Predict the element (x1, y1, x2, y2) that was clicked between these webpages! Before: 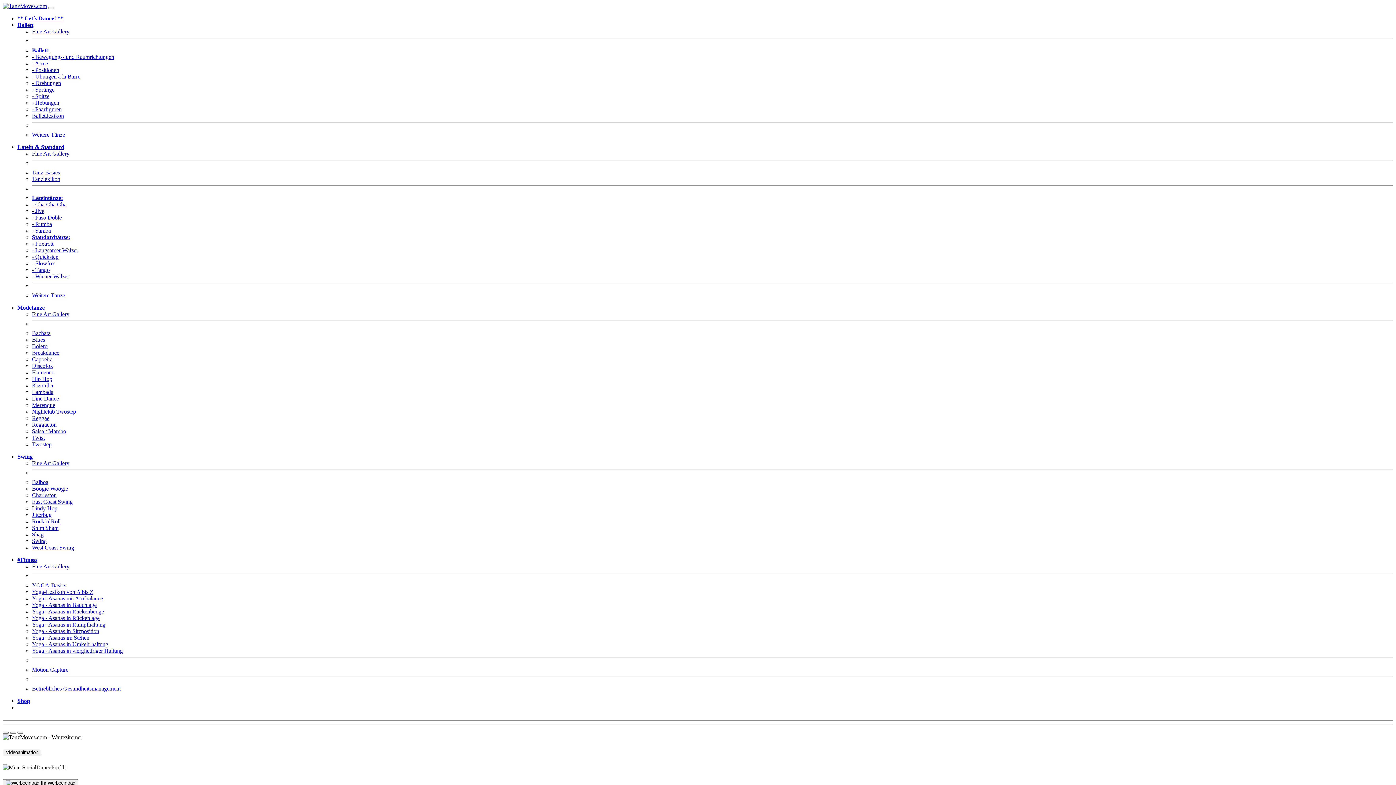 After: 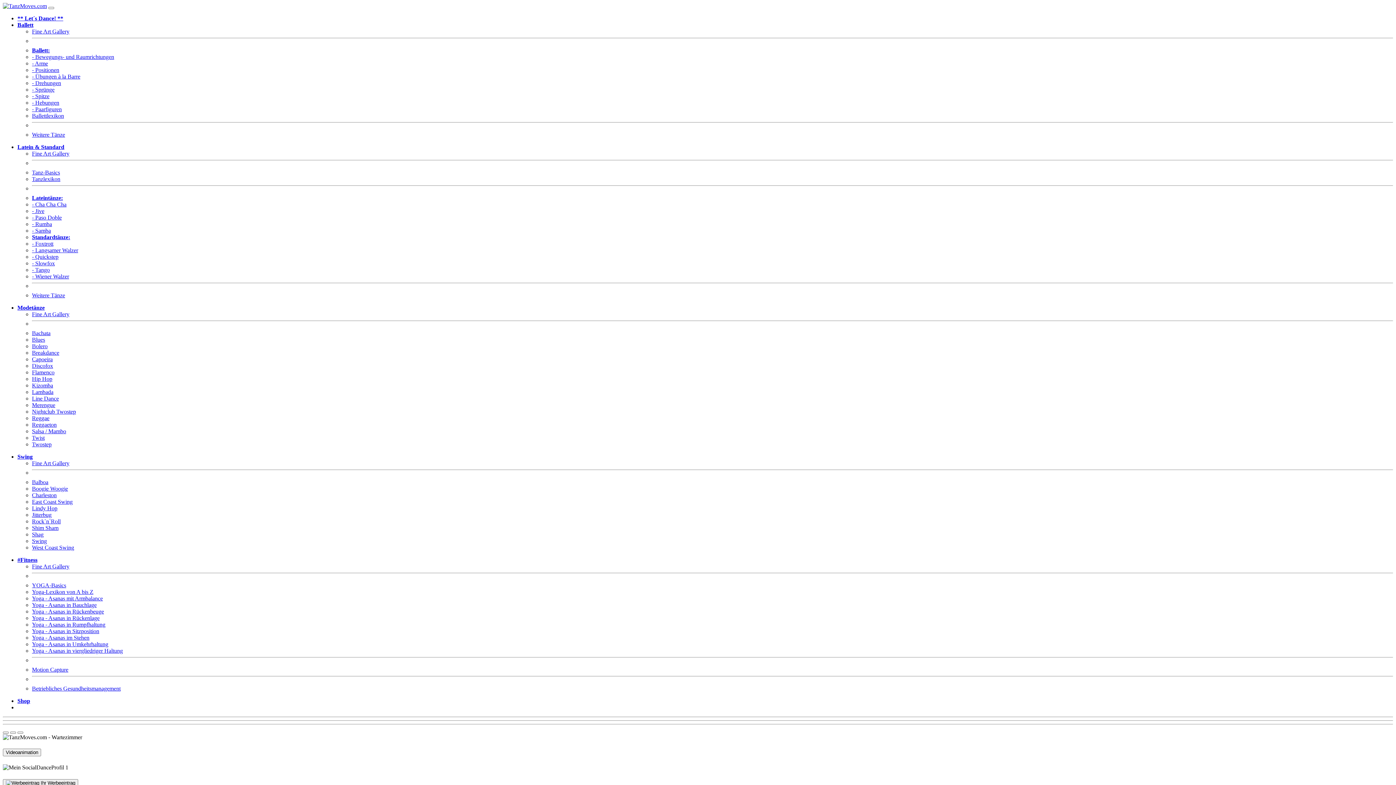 Action: label: Latein & Standard bbox: (17, 144, 64, 150)